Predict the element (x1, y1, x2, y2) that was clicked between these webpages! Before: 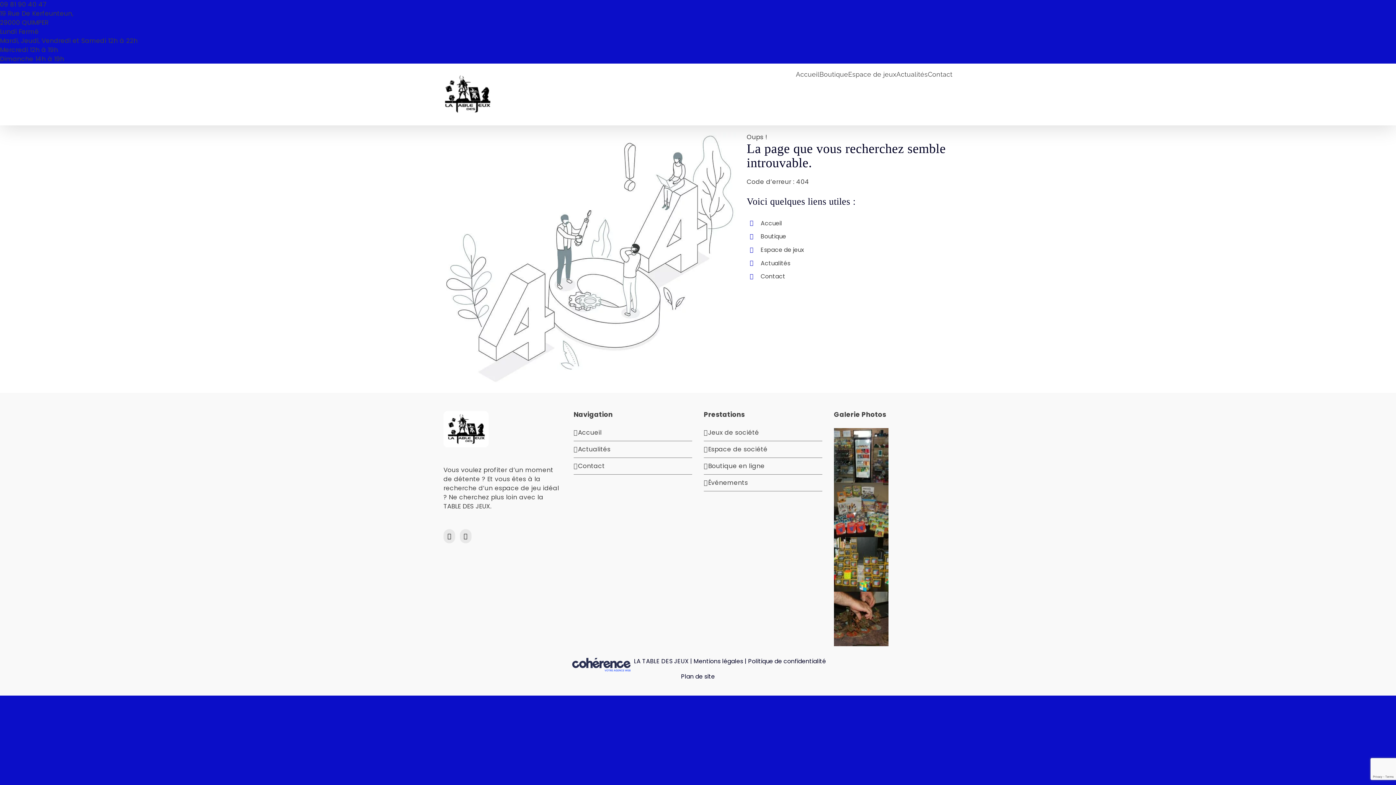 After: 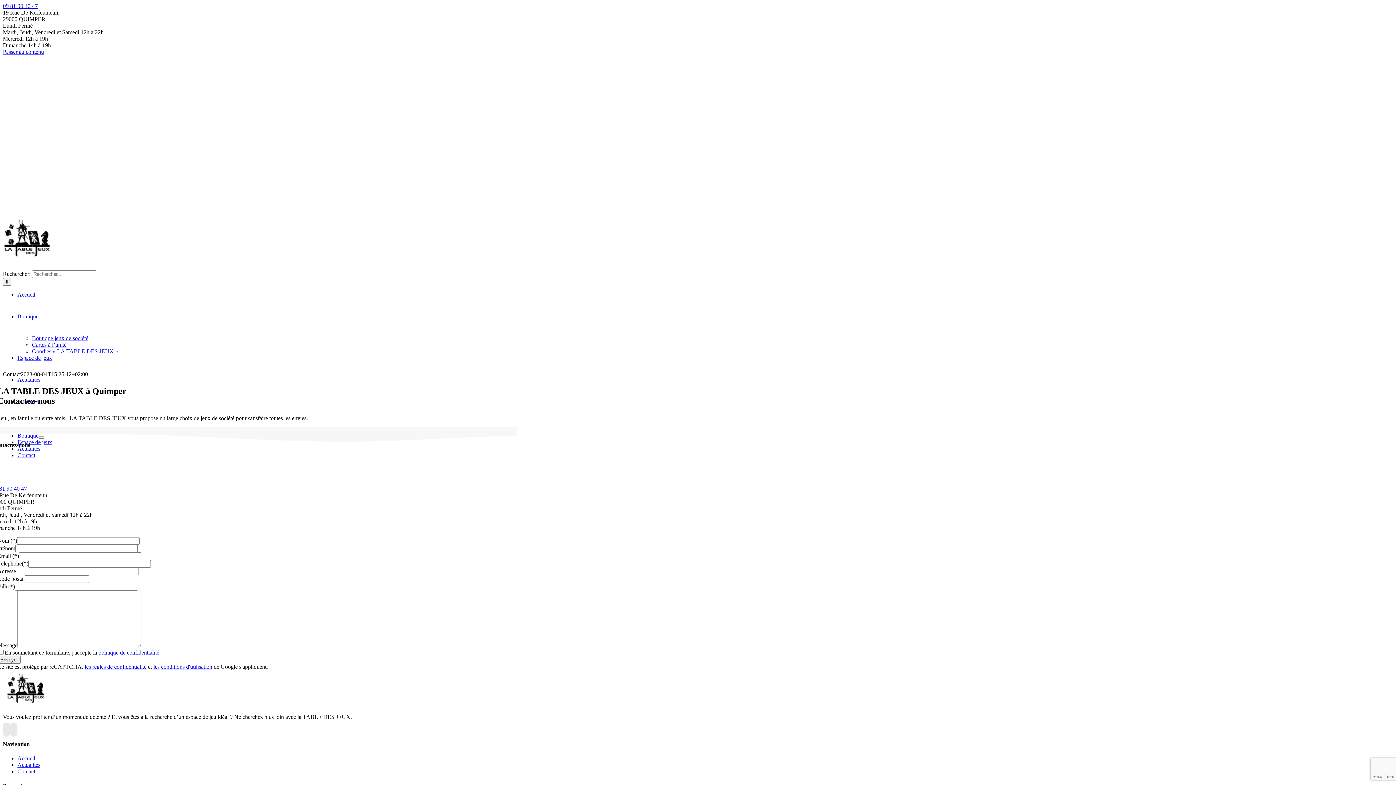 Action: label: Contact bbox: (578, 461, 688, 470)